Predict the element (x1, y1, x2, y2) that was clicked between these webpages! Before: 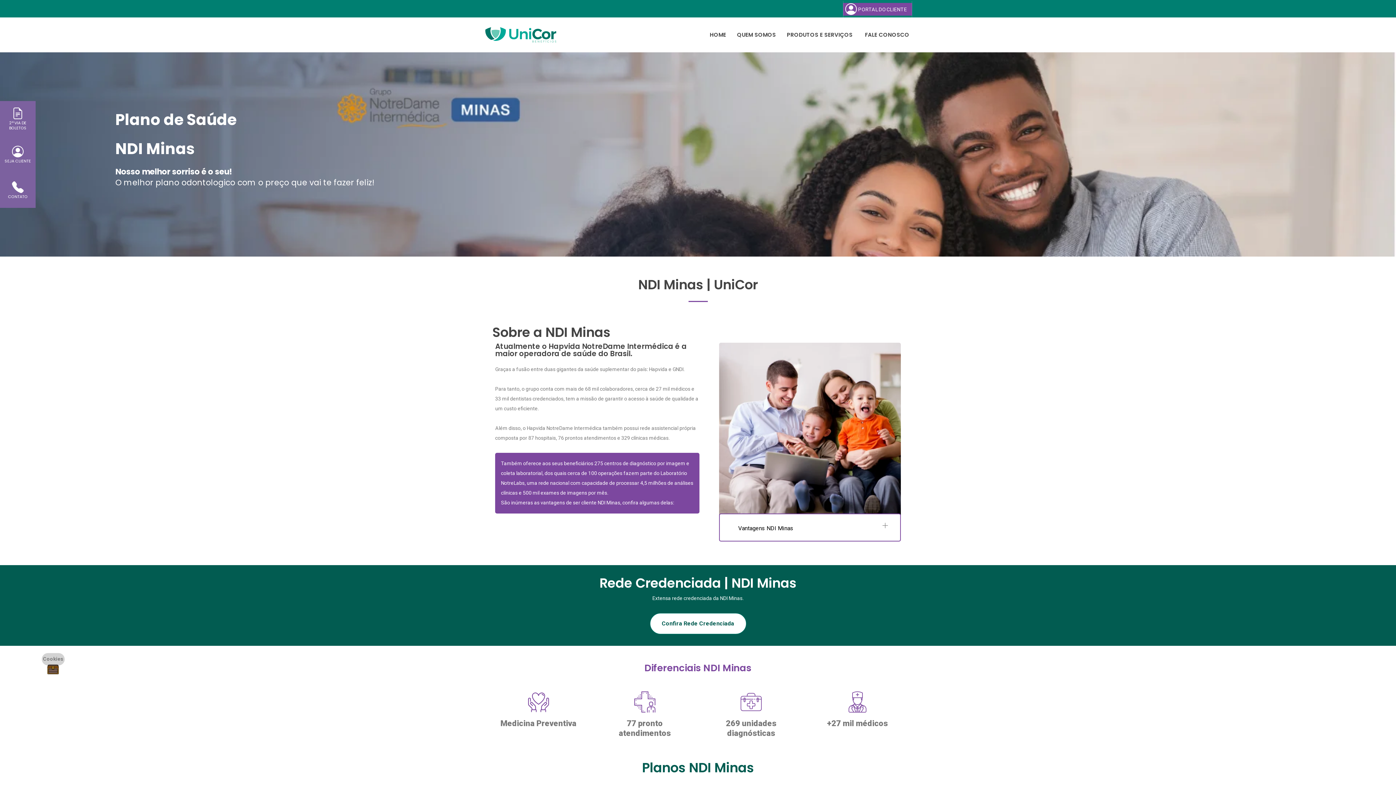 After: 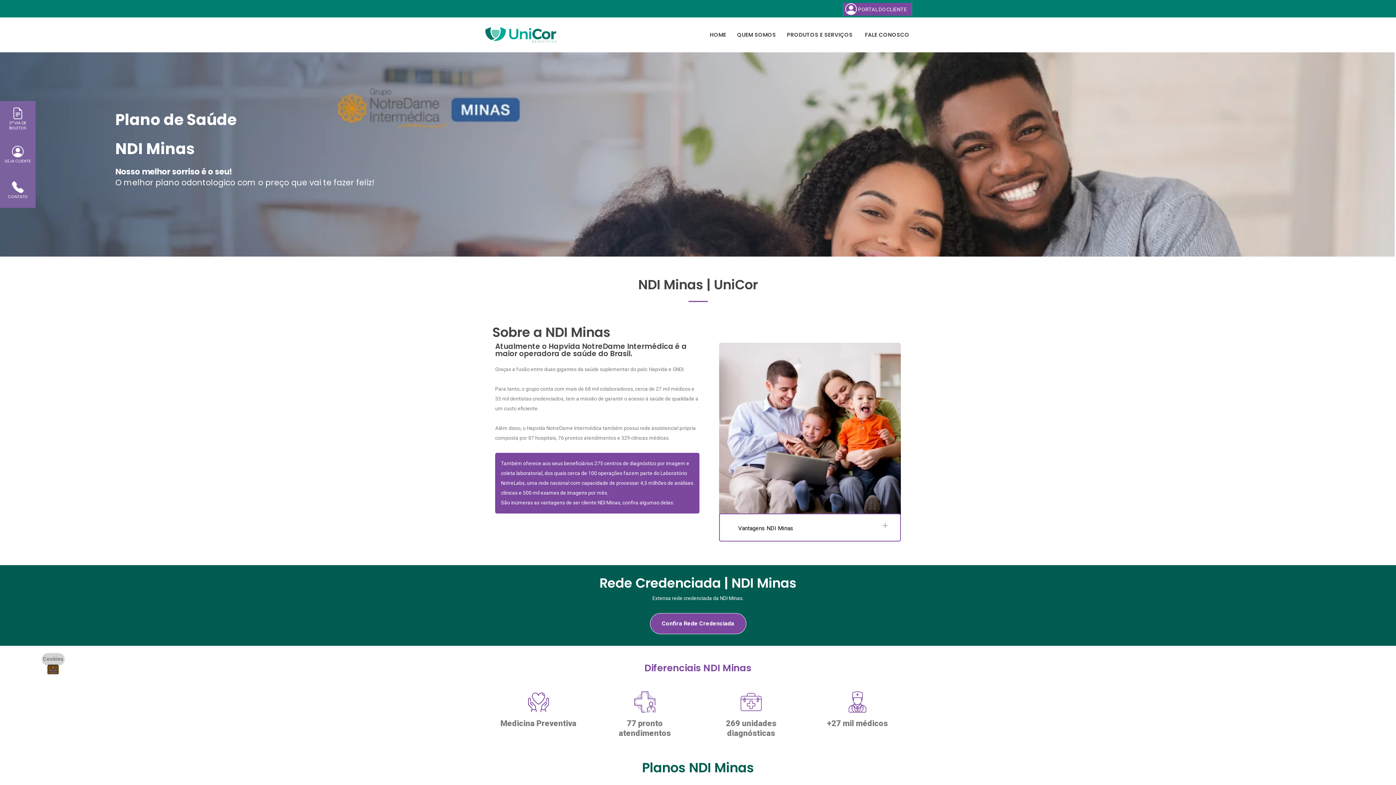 Action: bbox: (650, 613, 746, 634) label: Confira Rede Credenciada